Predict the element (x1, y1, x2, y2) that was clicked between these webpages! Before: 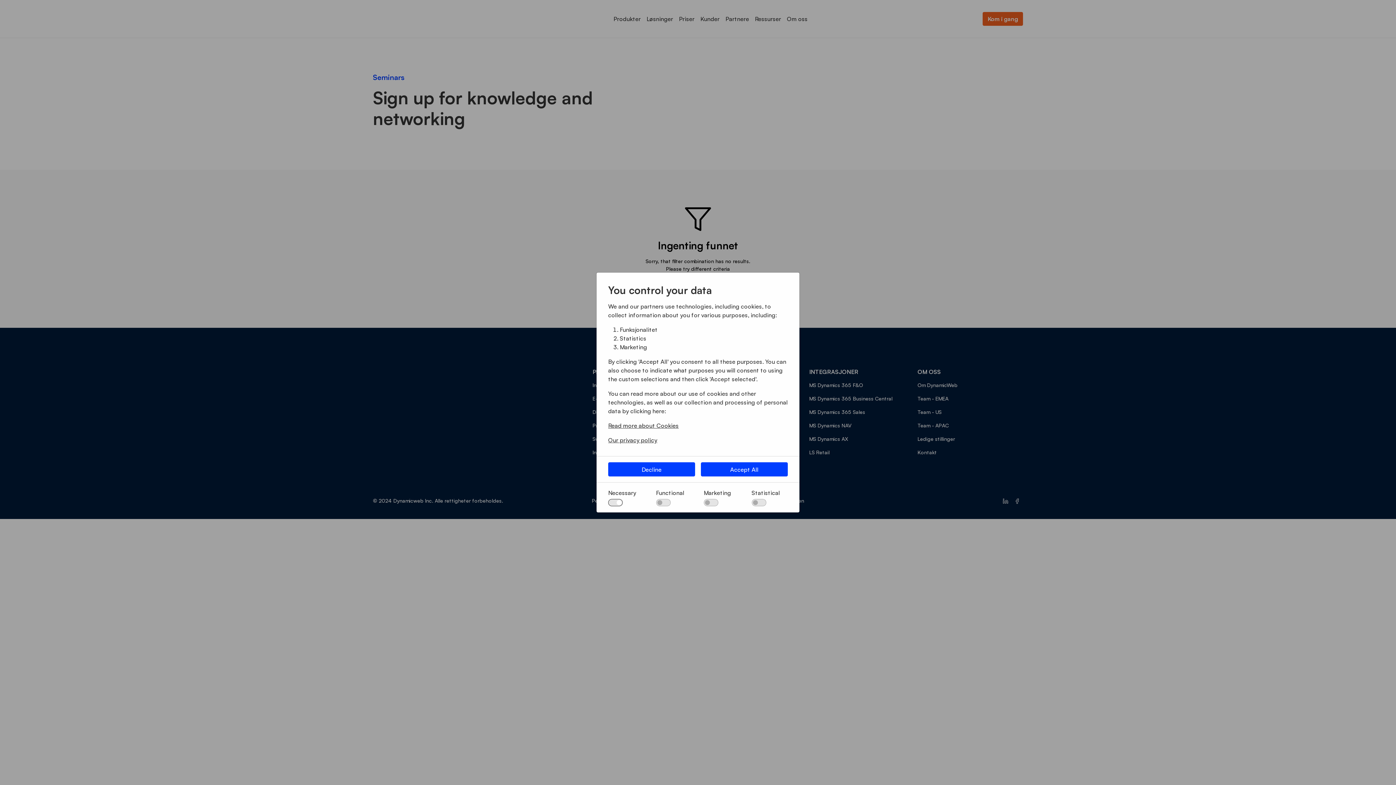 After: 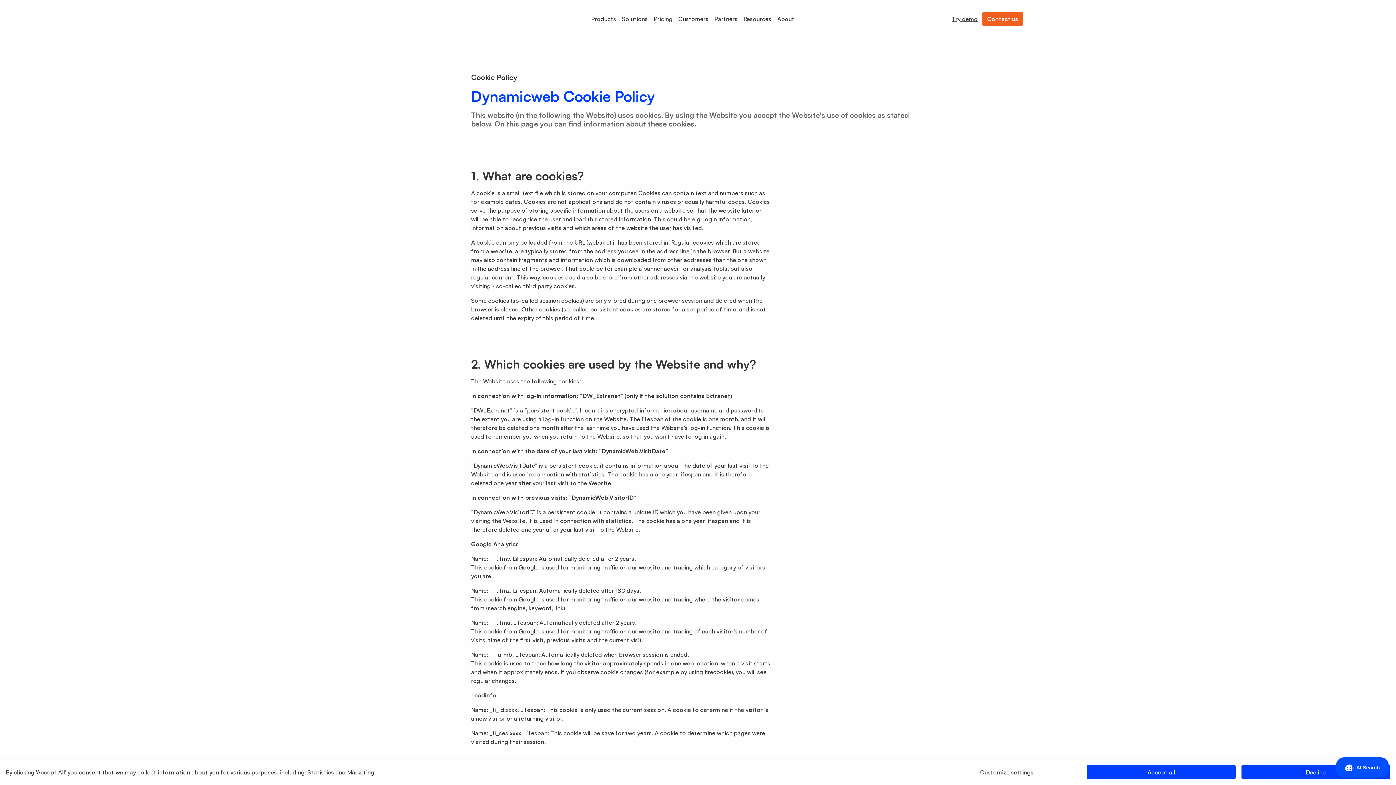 Action: label: Read more about Cookies bbox: (608, 421, 788, 430)